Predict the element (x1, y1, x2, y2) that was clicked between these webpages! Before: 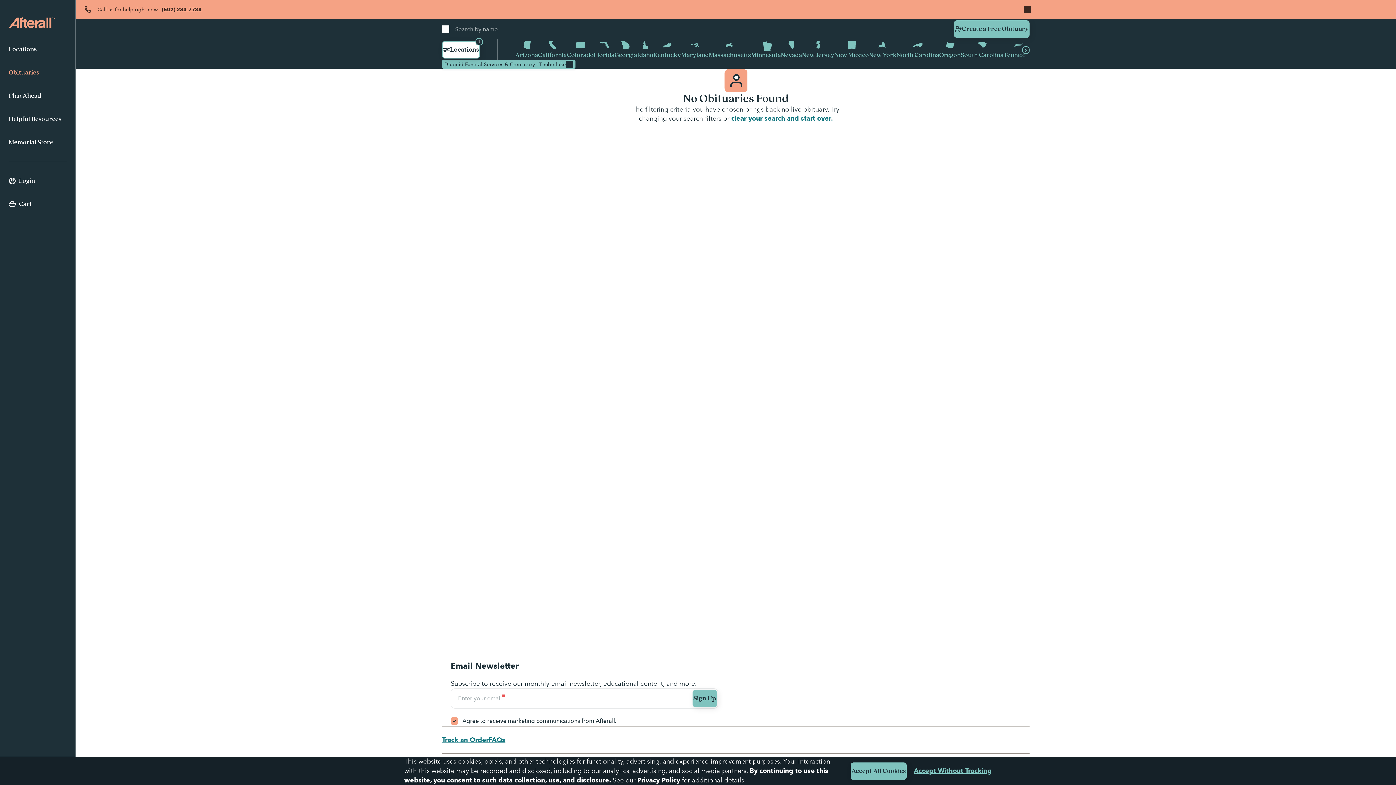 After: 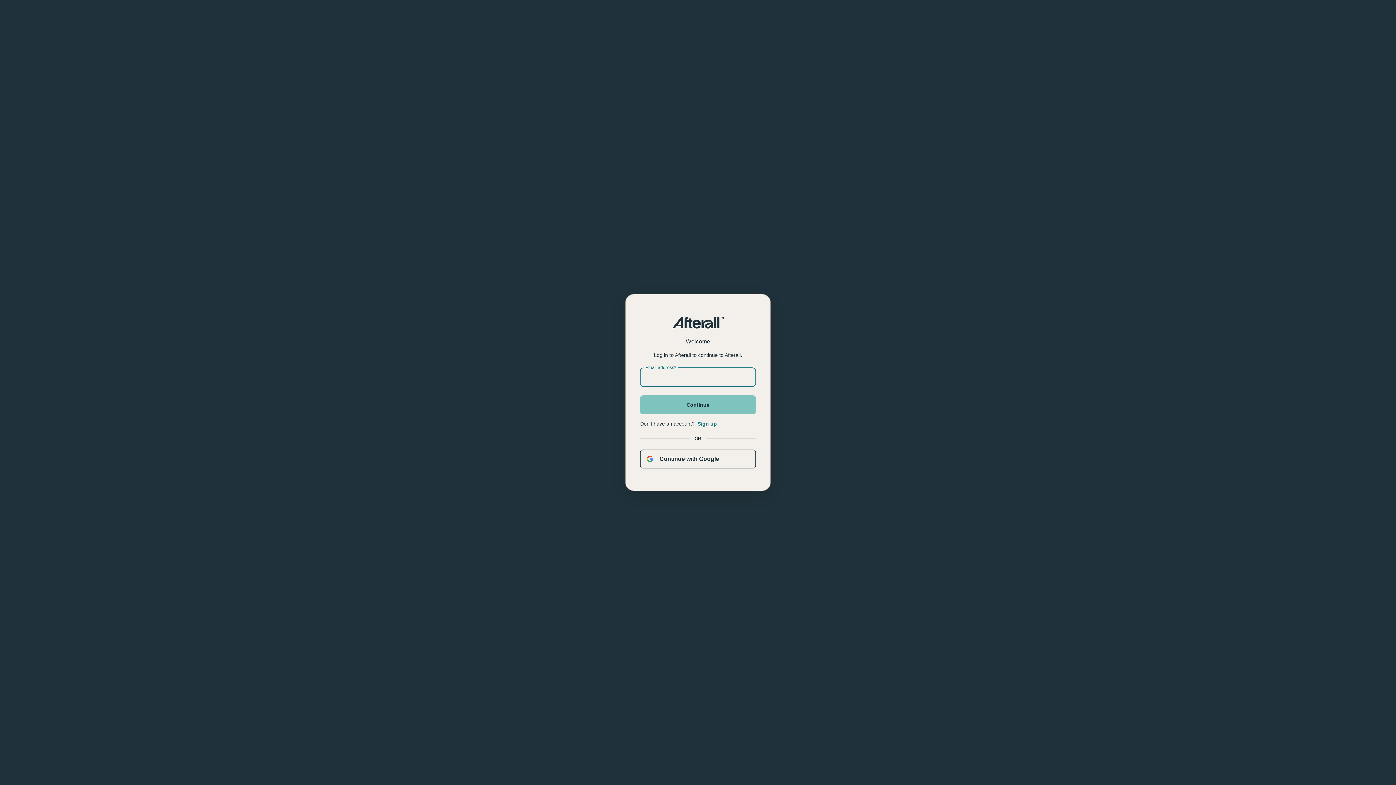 Action: bbox: (954, 20, 1029, 37) label: Create a Free Obituary